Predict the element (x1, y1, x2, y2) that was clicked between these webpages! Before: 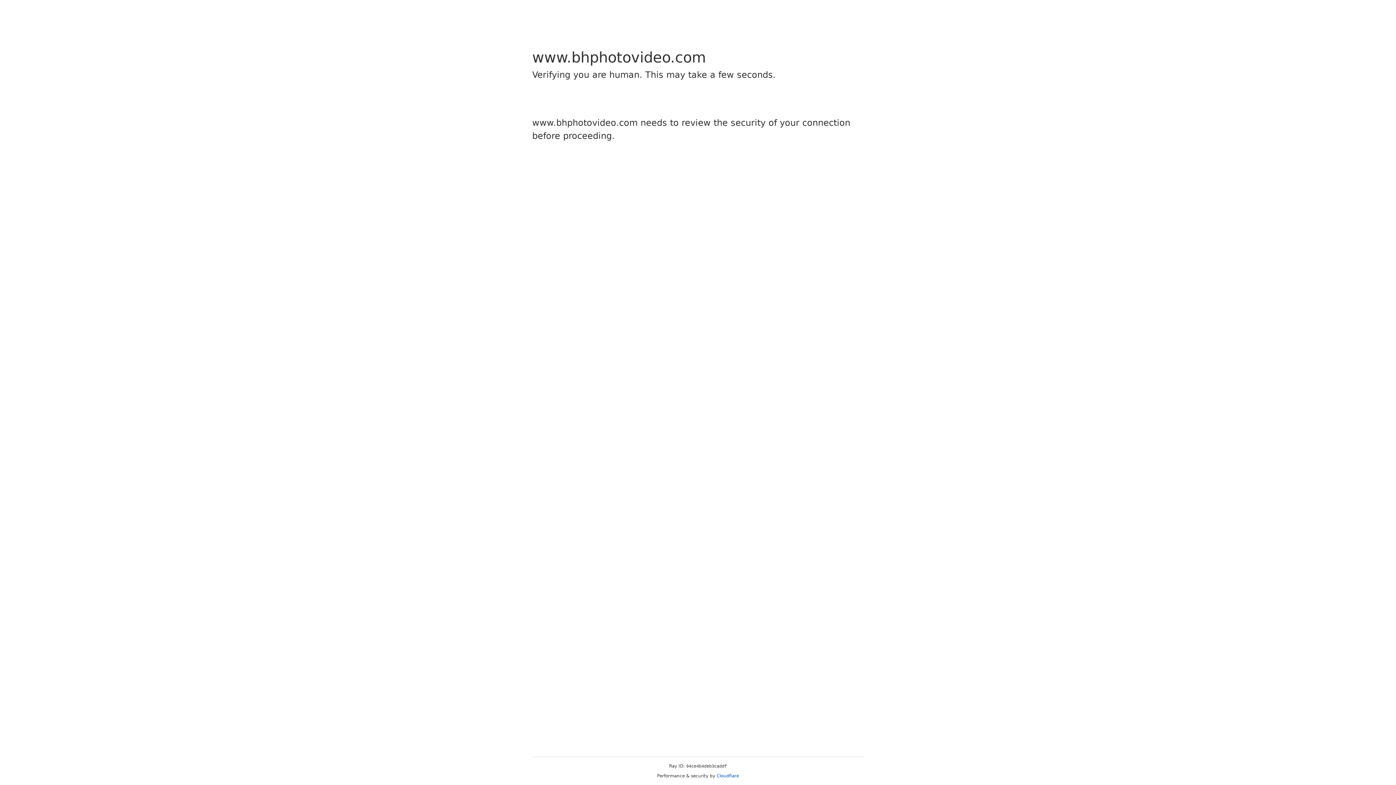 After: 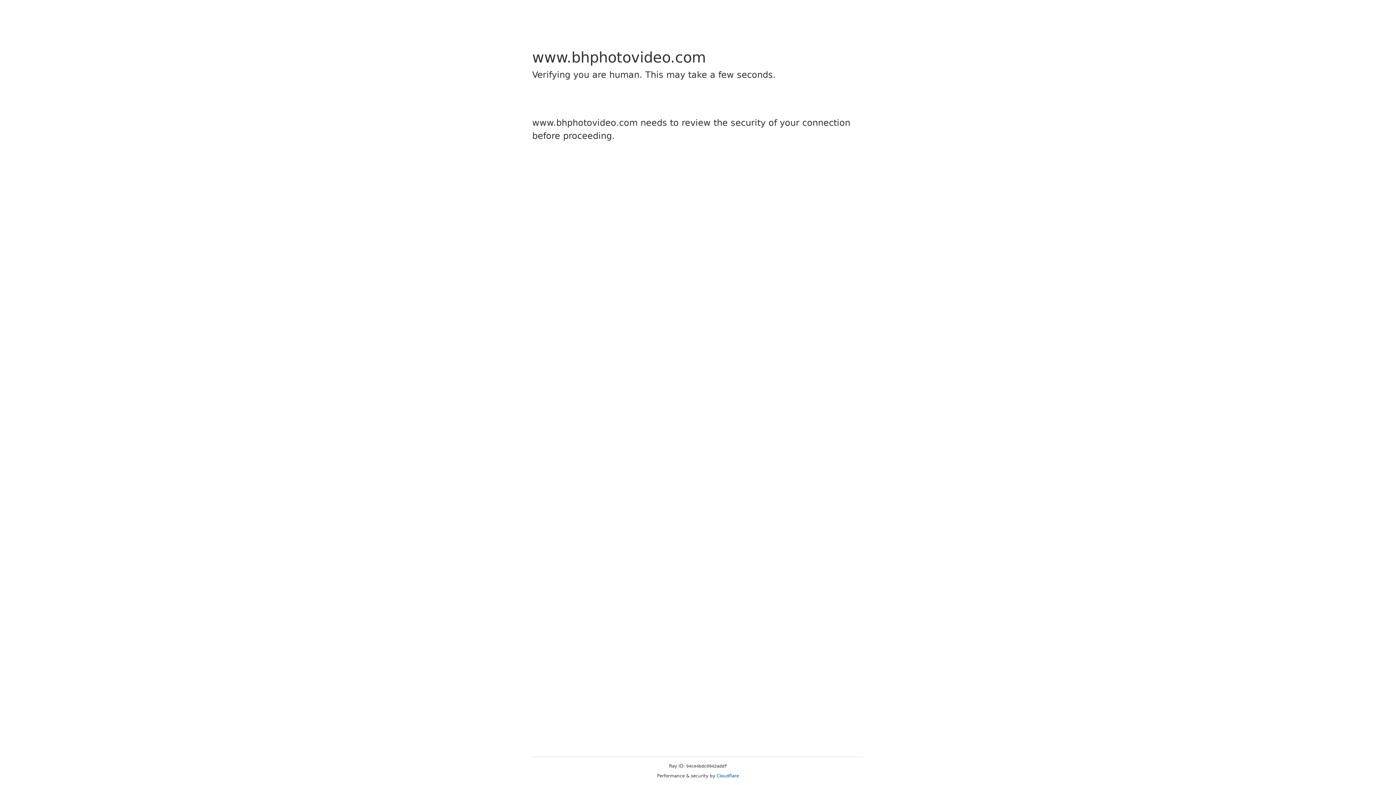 Action: label: Cloudflare bbox: (716, 773, 739, 778)